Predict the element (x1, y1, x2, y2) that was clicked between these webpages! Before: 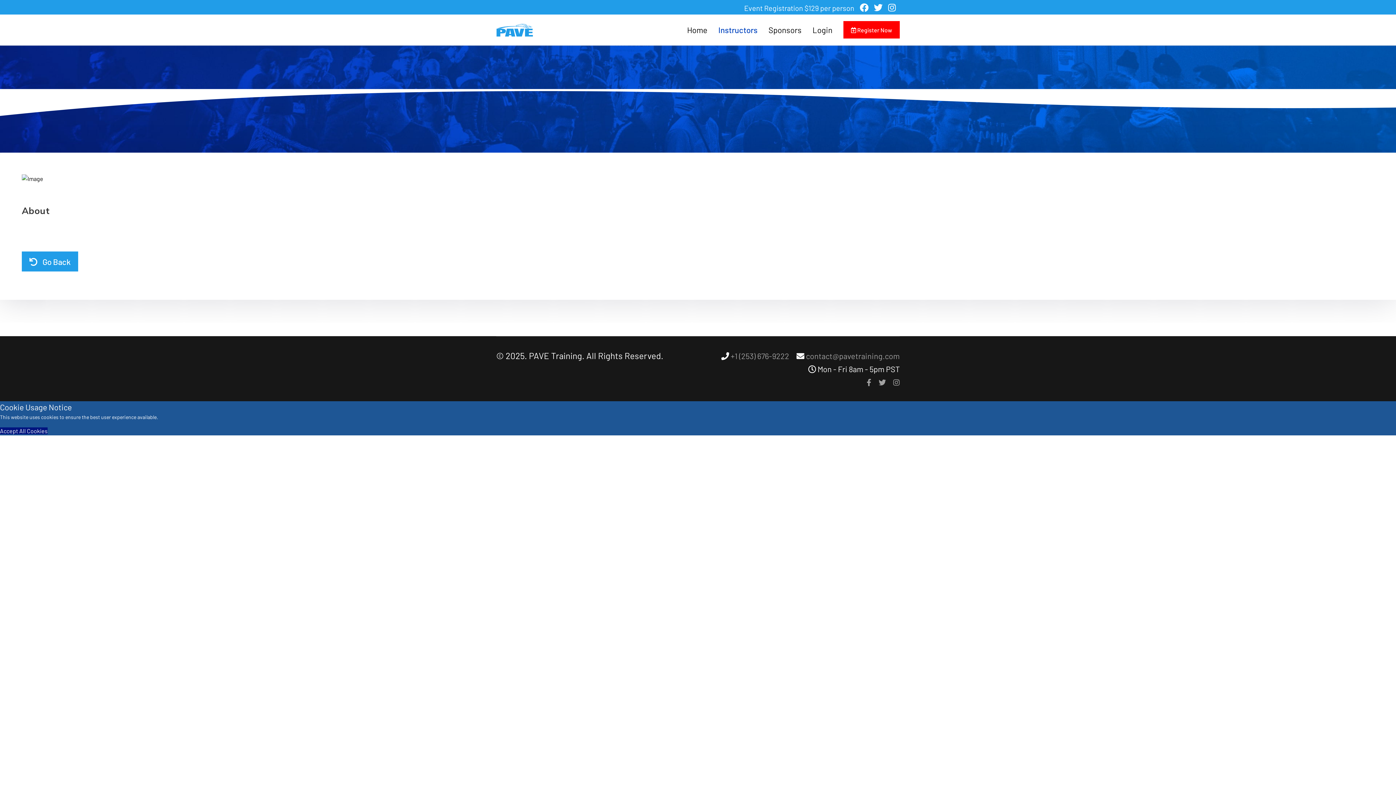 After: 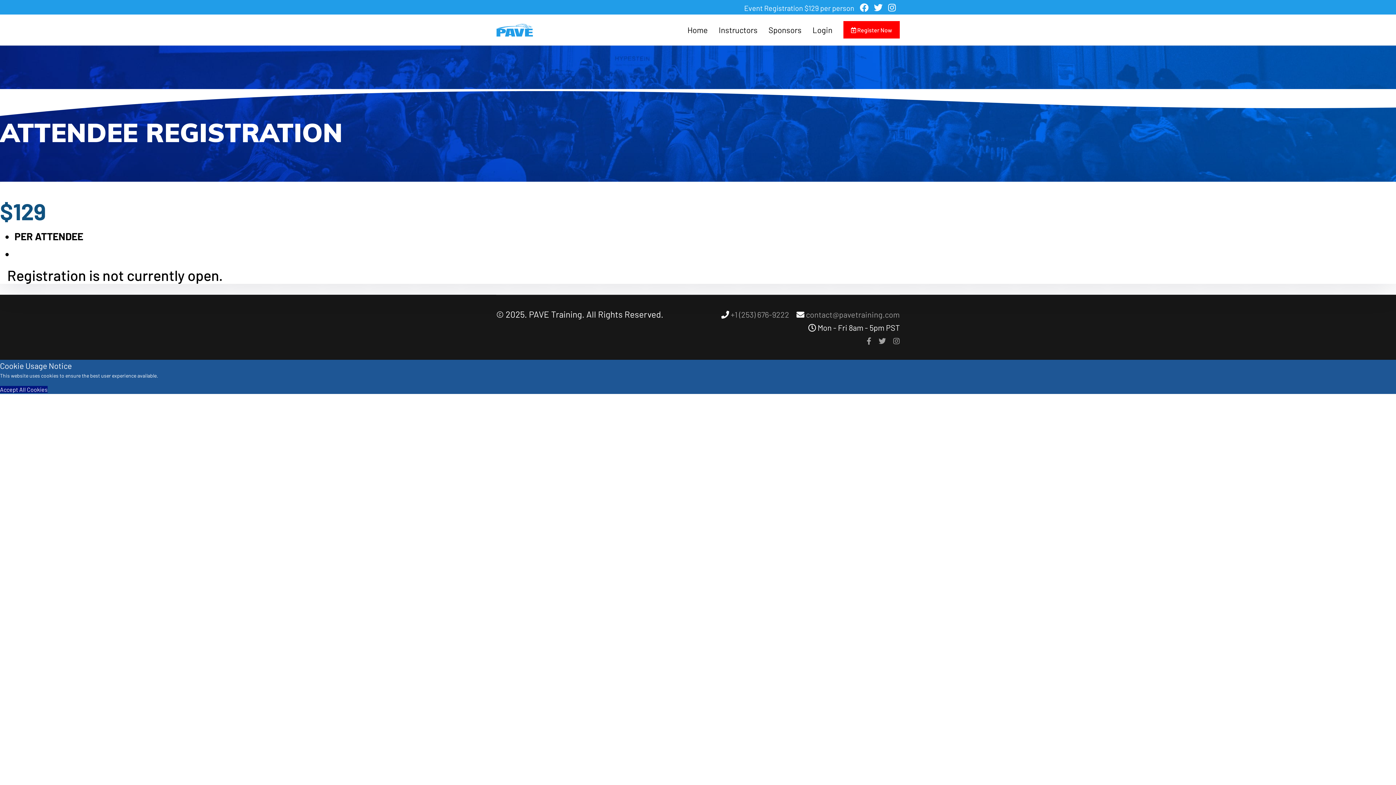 Action: label:  Register Now bbox: (843, 20, 900, 38)